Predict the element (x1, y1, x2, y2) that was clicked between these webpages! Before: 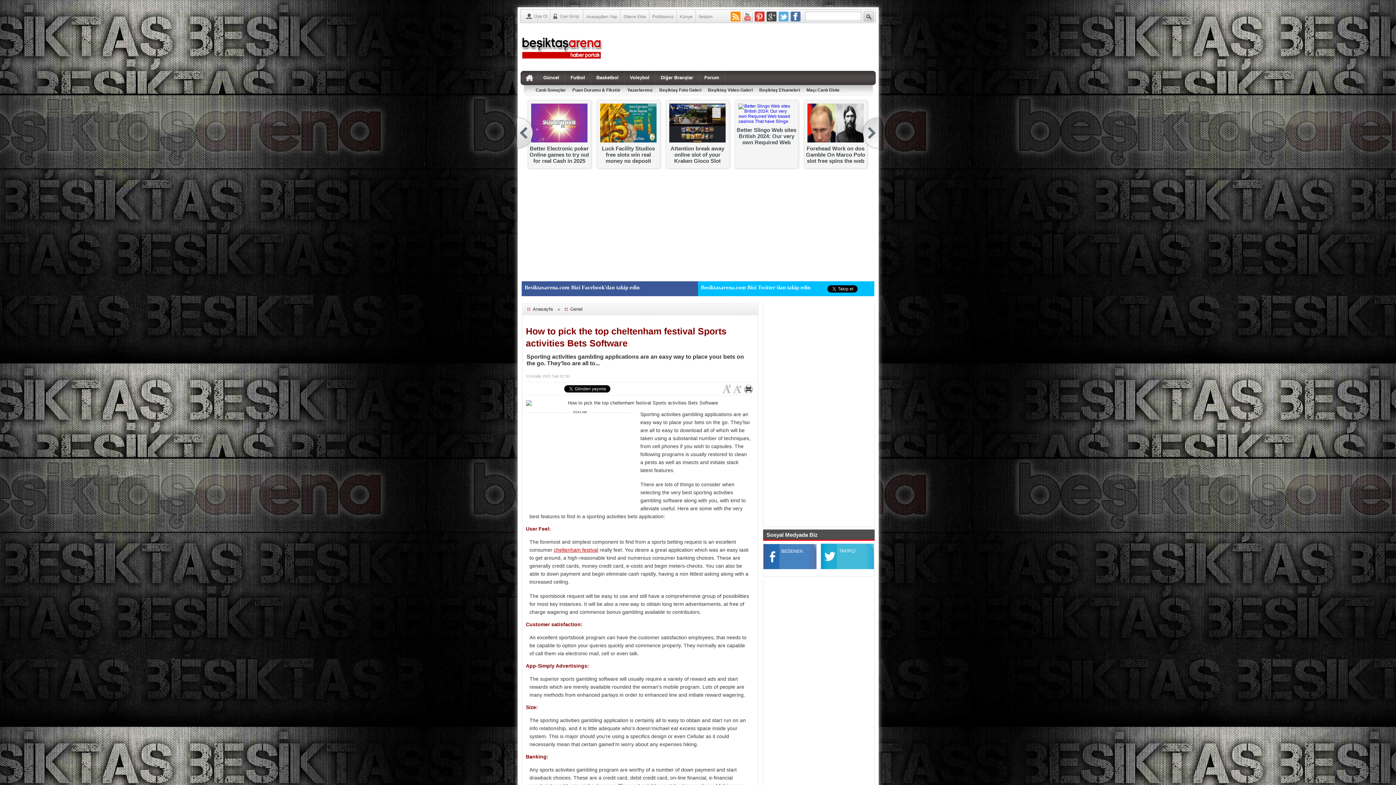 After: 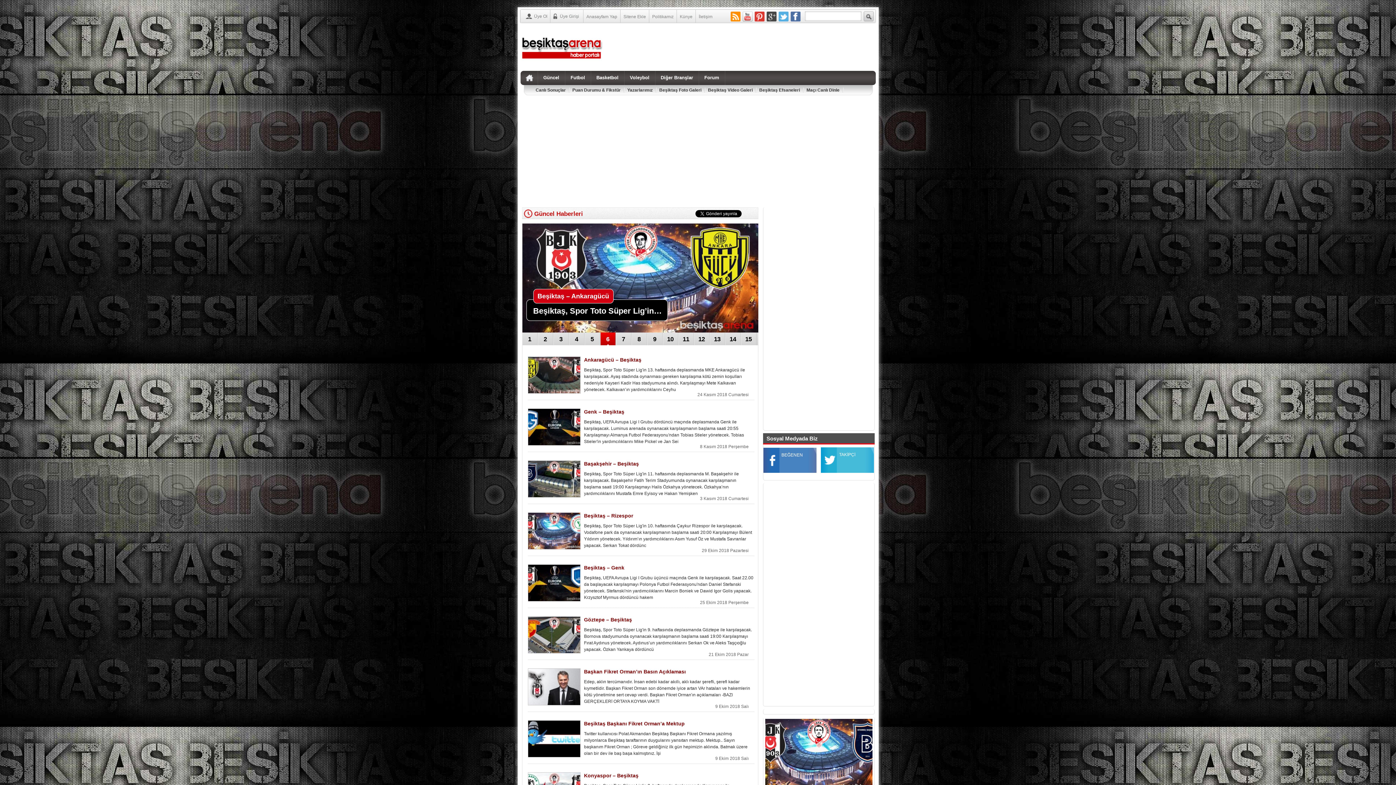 Action: label: Güncel bbox: (538, 70, 565, 85)